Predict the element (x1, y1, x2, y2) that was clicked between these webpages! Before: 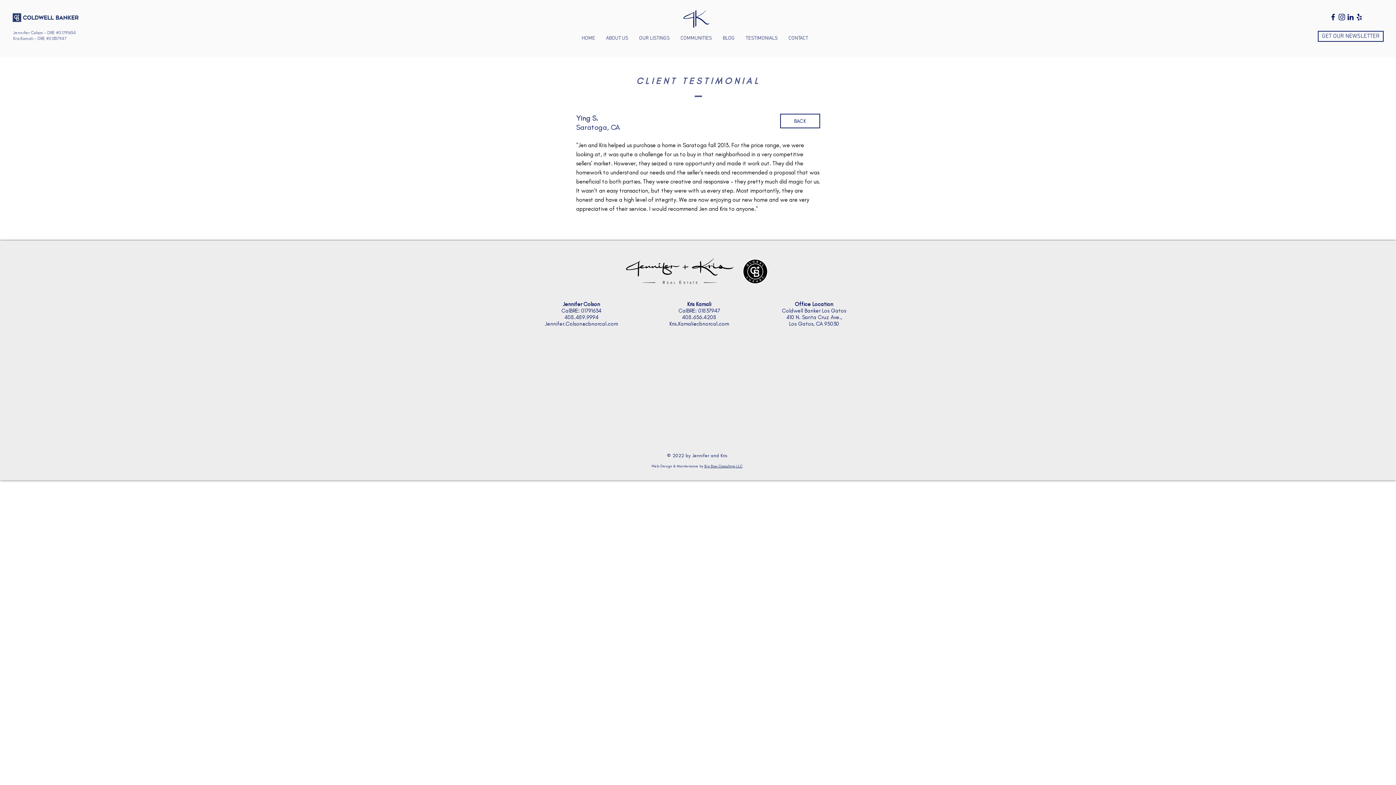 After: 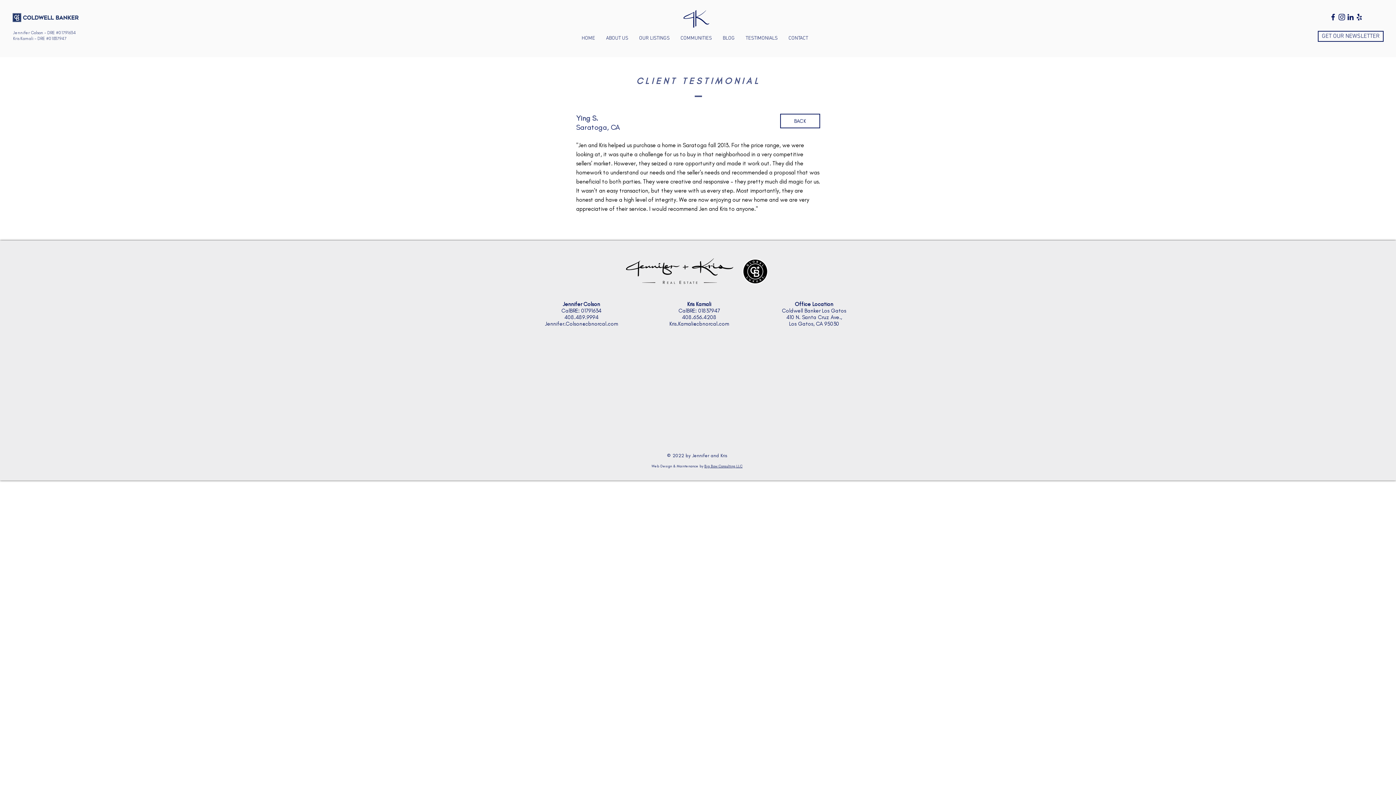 Action: label: Jennifer &Kris Real Estate Instagram bbox: (1337, 12, 1346, 21)